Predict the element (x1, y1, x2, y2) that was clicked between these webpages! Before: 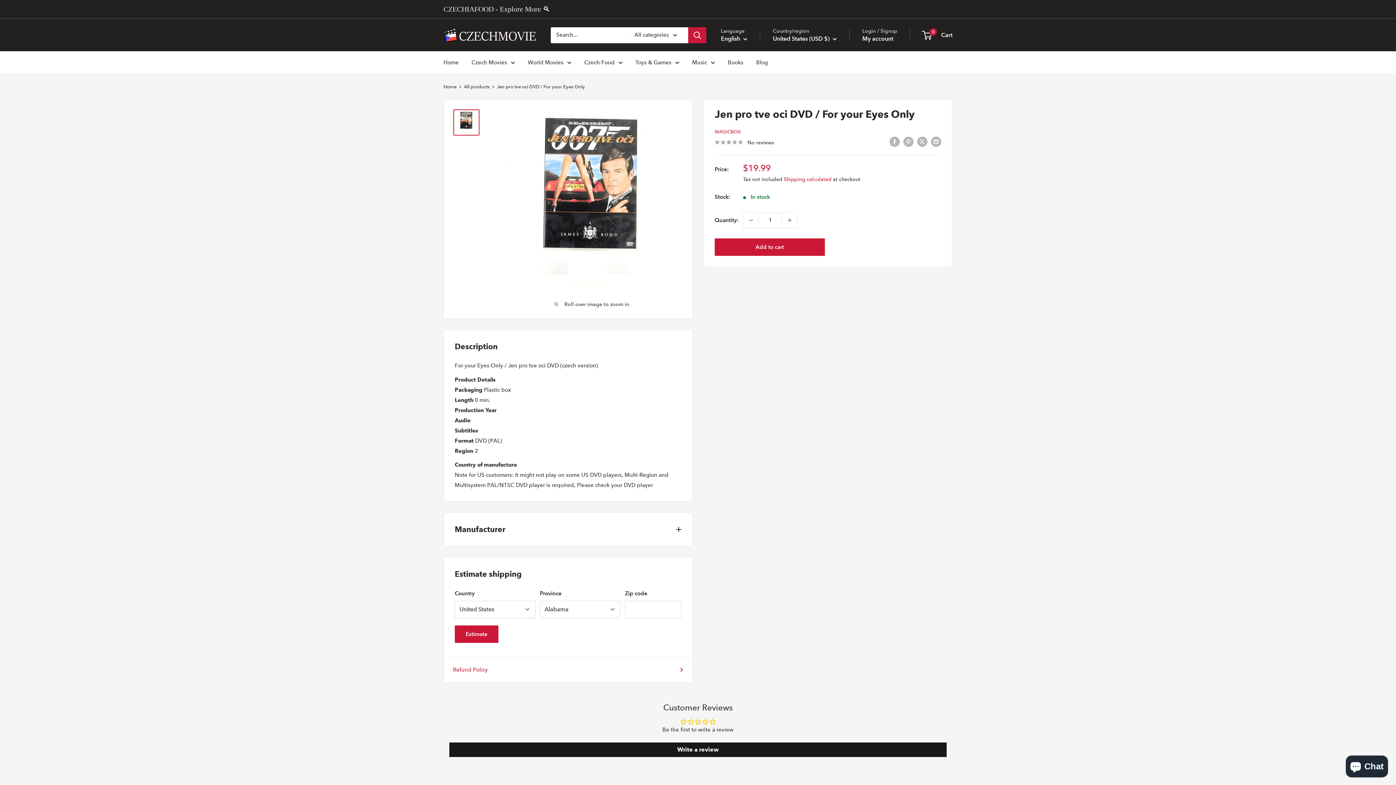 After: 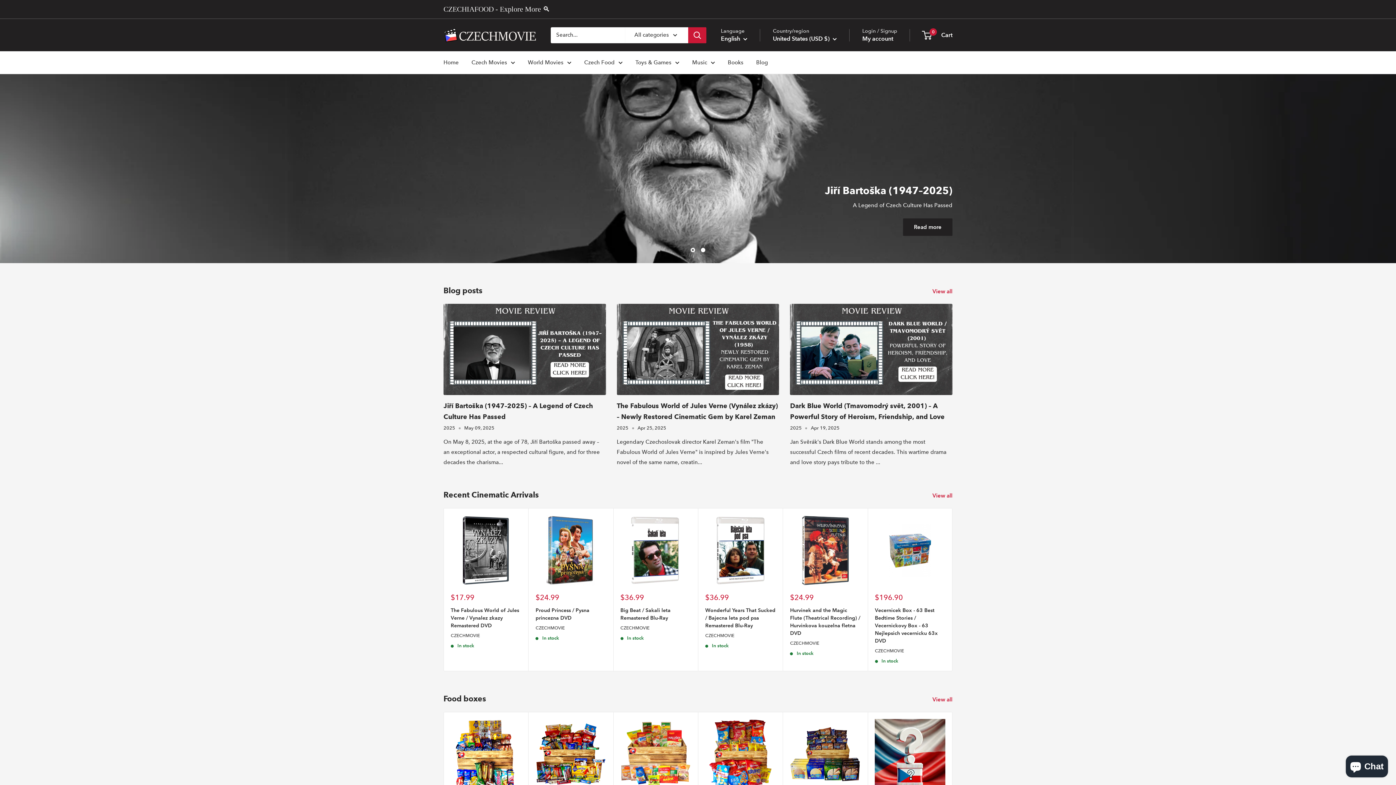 Action: label: czechmovie bbox: (443, 27, 536, 42)